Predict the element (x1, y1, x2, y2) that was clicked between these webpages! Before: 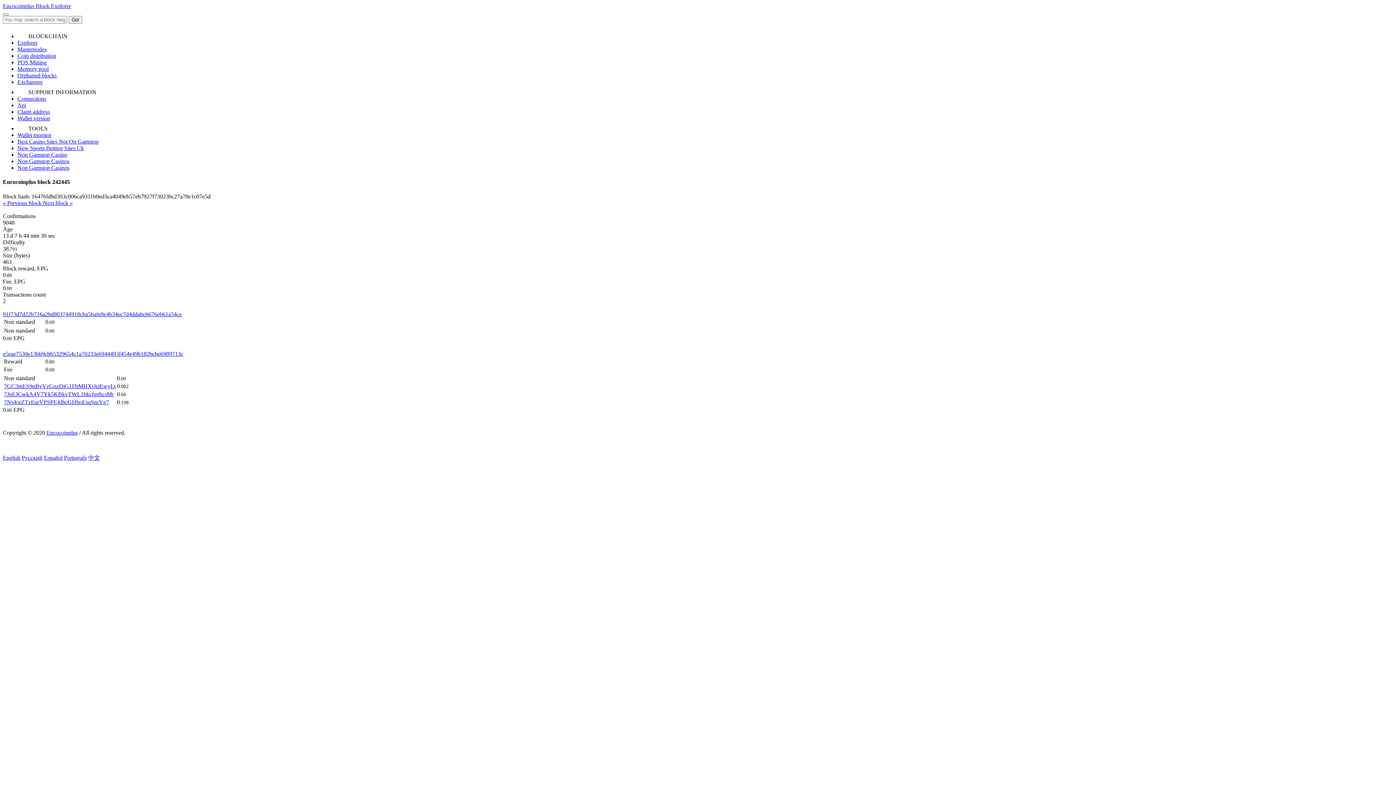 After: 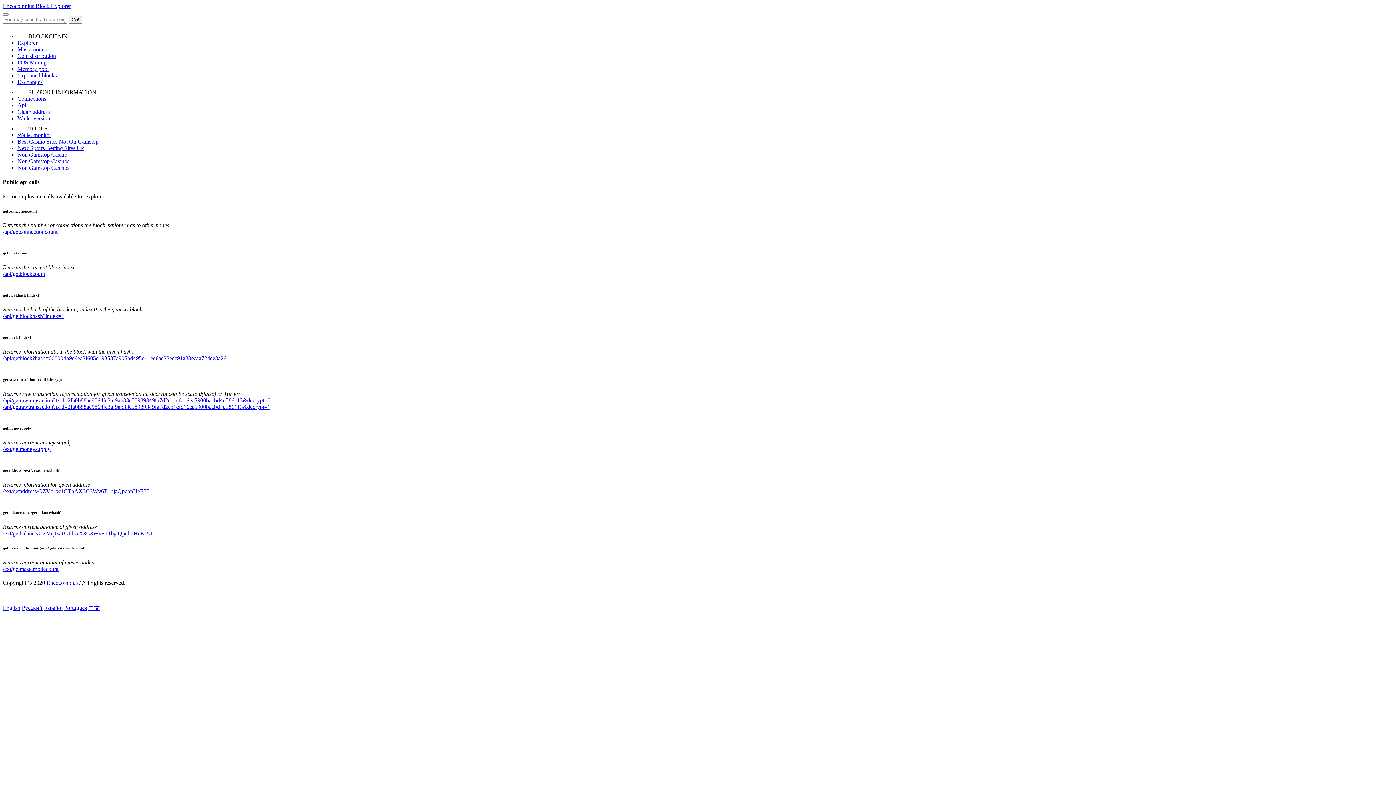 Action: bbox: (17, 102, 1393, 108) label: Api